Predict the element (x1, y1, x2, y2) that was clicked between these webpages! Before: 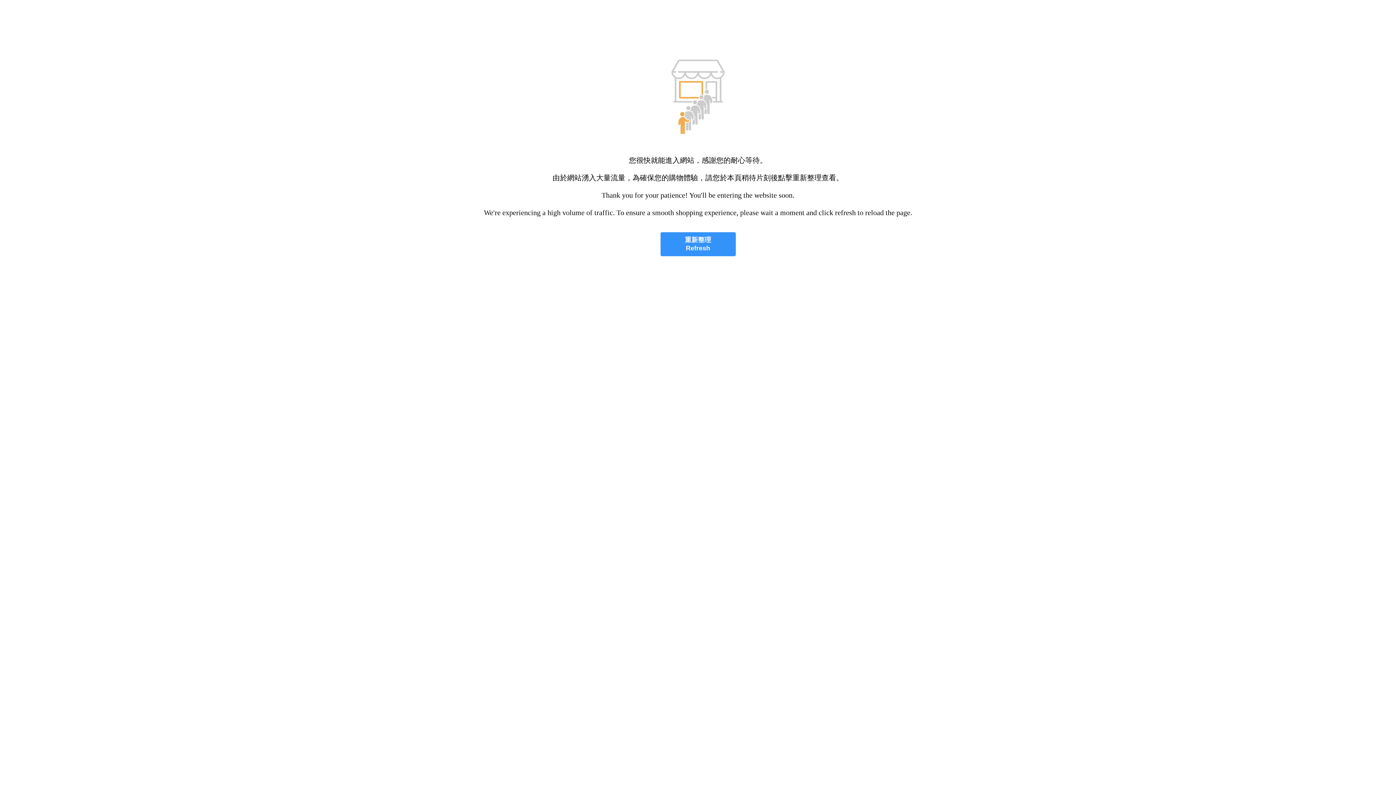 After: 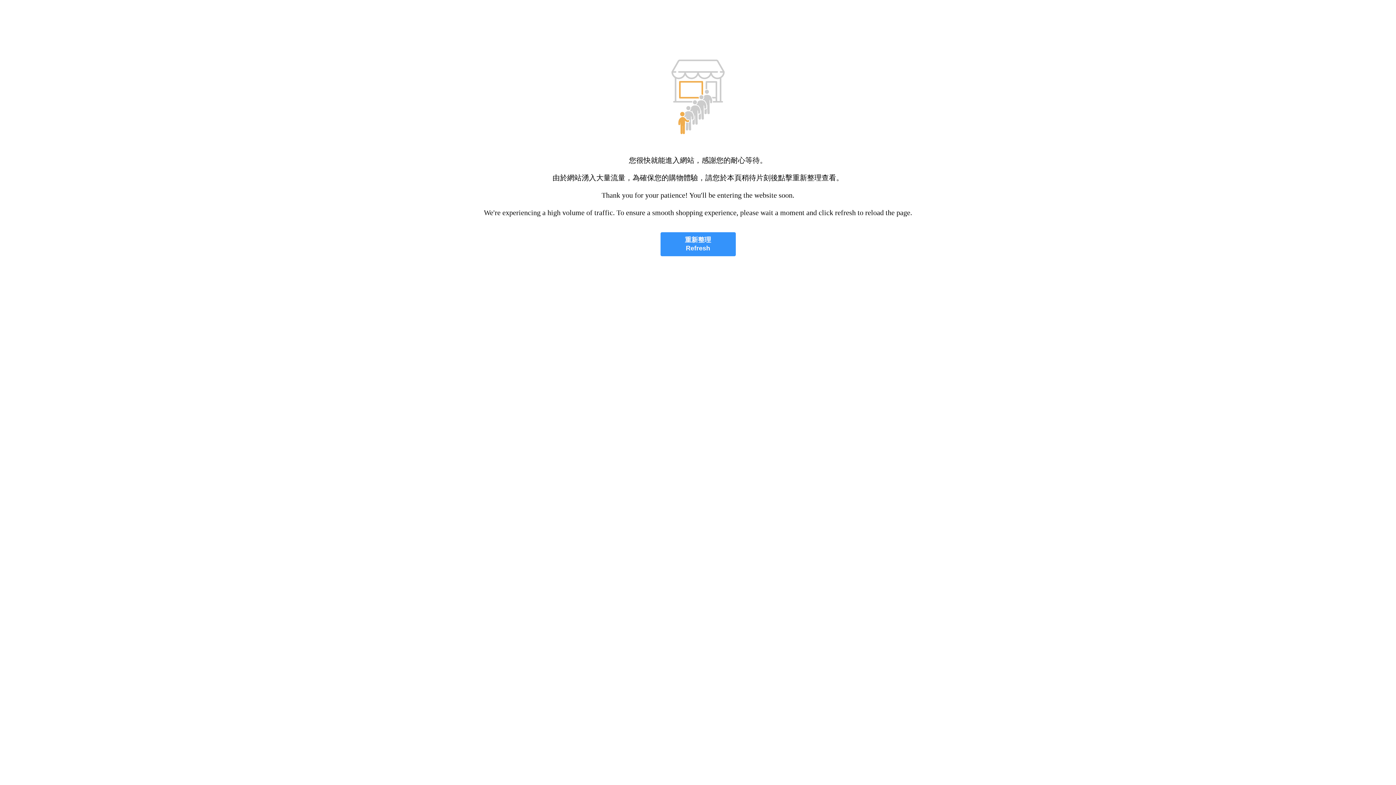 Action: bbox: (660, 232, 735, 256) label: 重新整理
Refresh